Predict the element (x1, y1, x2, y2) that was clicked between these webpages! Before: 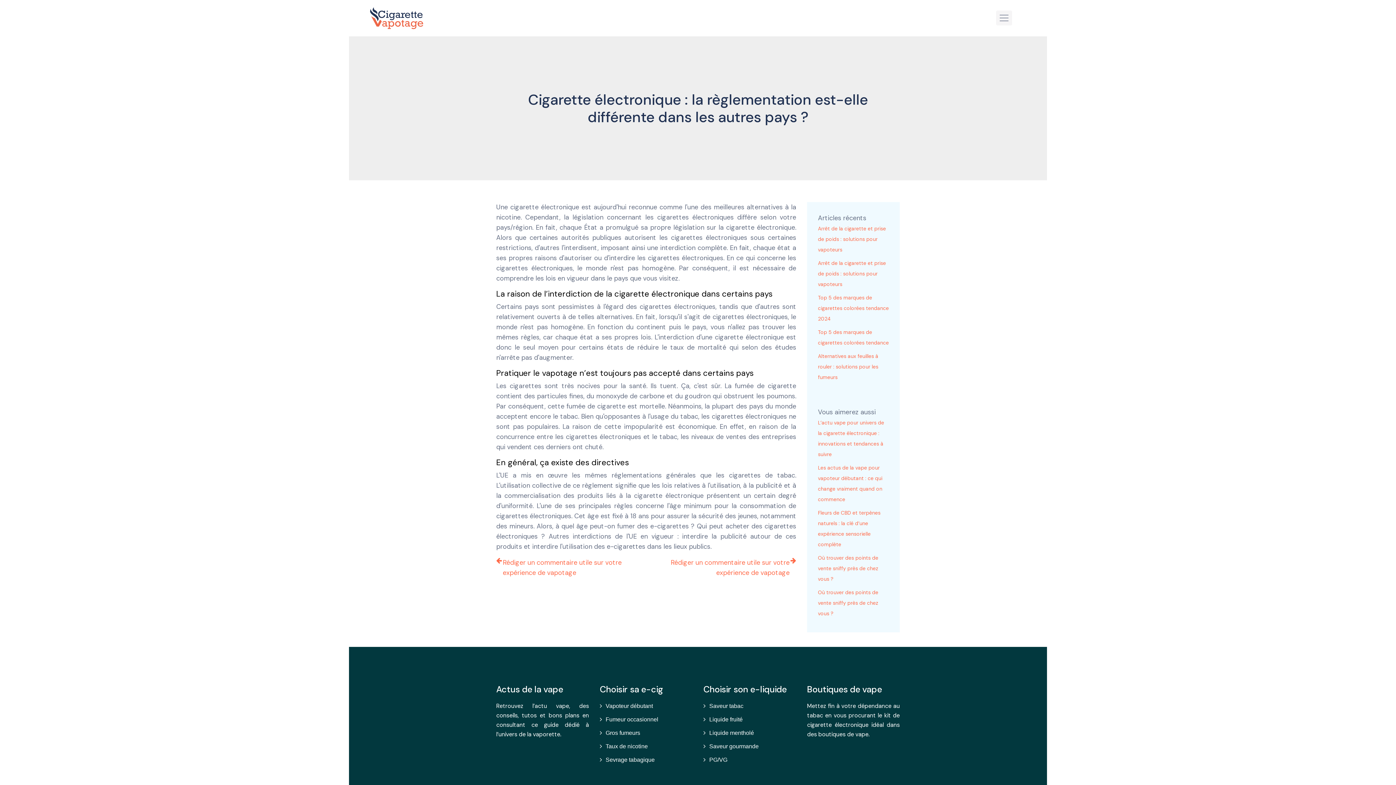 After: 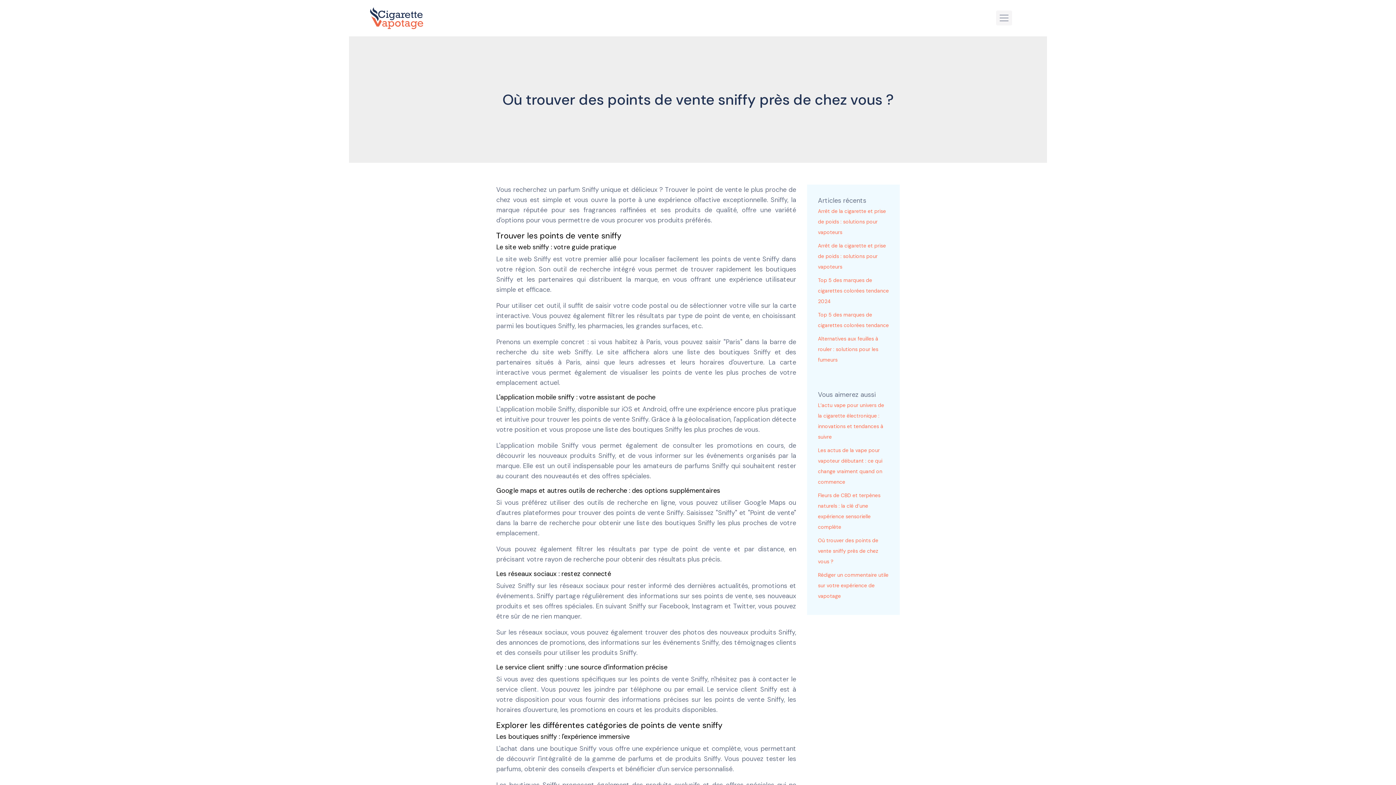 Action: label: Où trouver des points de vente sniffy près de chez vous ? bbox: (818, 554, 878, 582)